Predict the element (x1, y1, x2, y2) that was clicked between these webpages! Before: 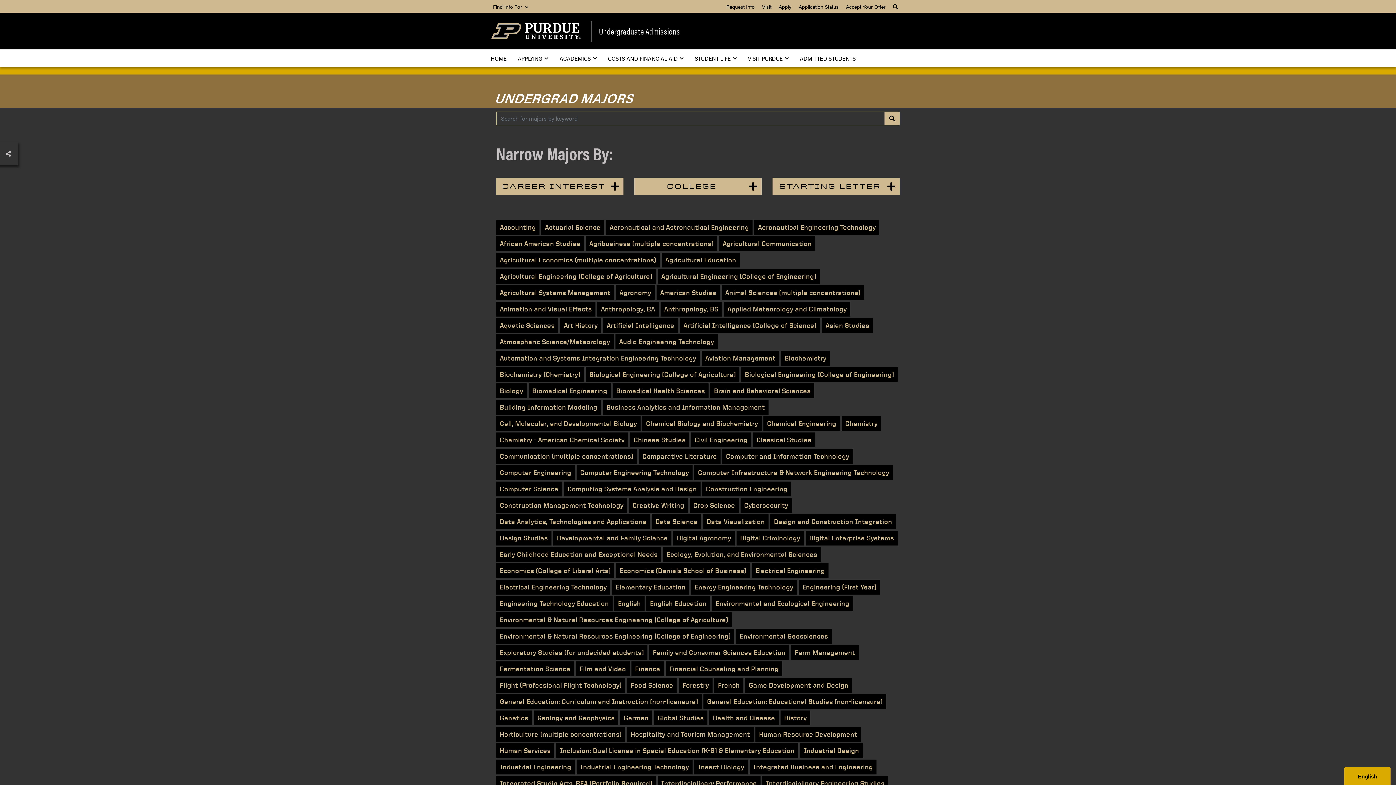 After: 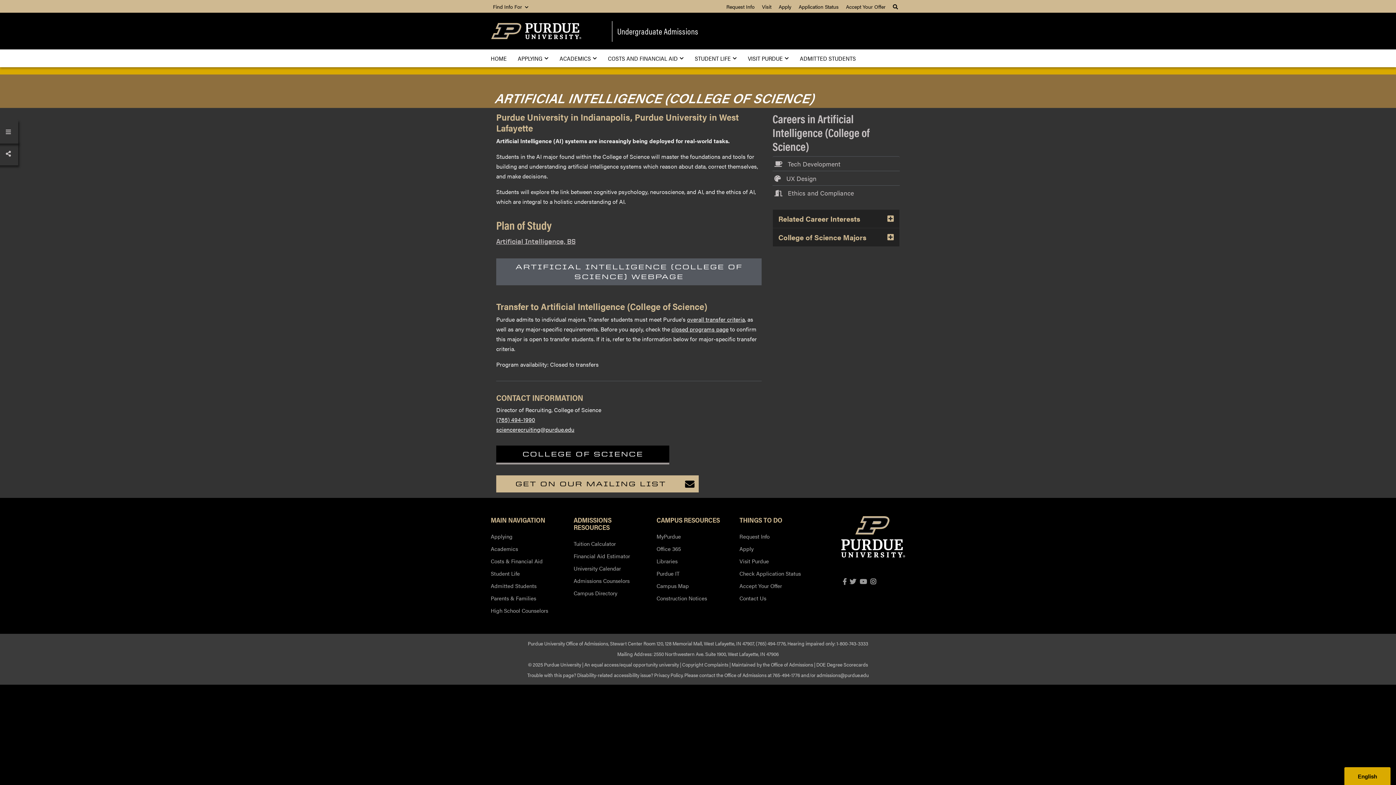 Action: label: Artificial Intelligence (College of Science) bbox: (680, 318, 820, 333)